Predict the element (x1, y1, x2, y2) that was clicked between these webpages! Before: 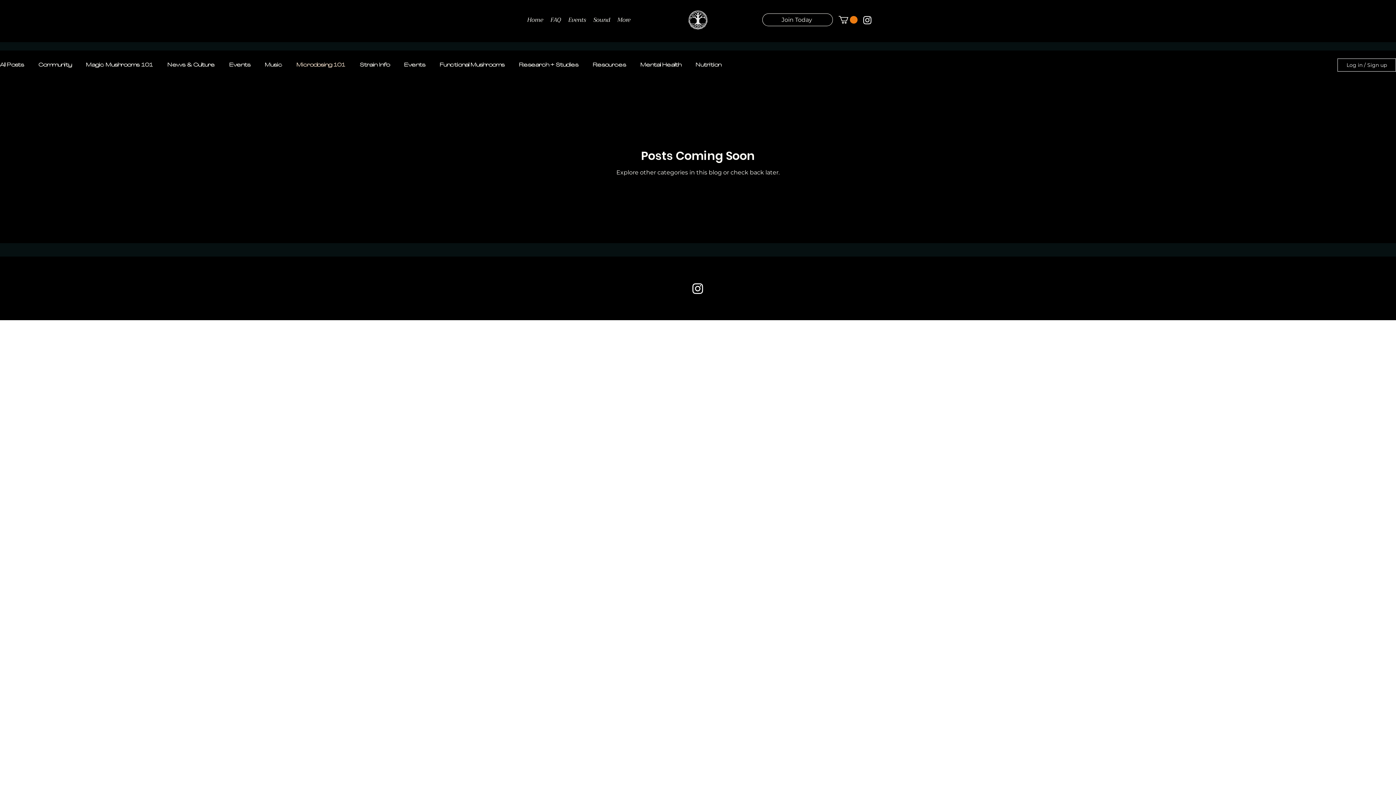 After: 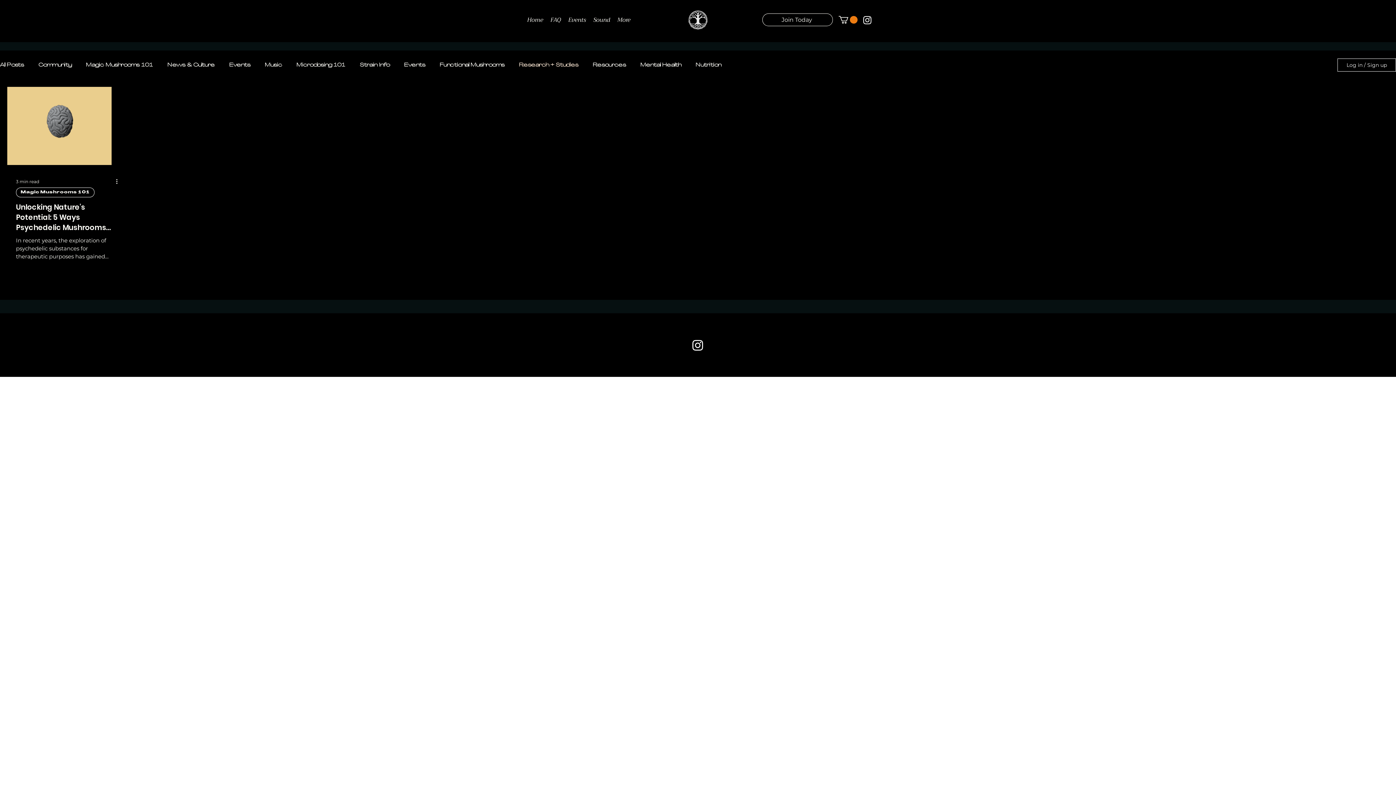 Action: label: Research + Studies bbox: (519, 62, 578, 68)